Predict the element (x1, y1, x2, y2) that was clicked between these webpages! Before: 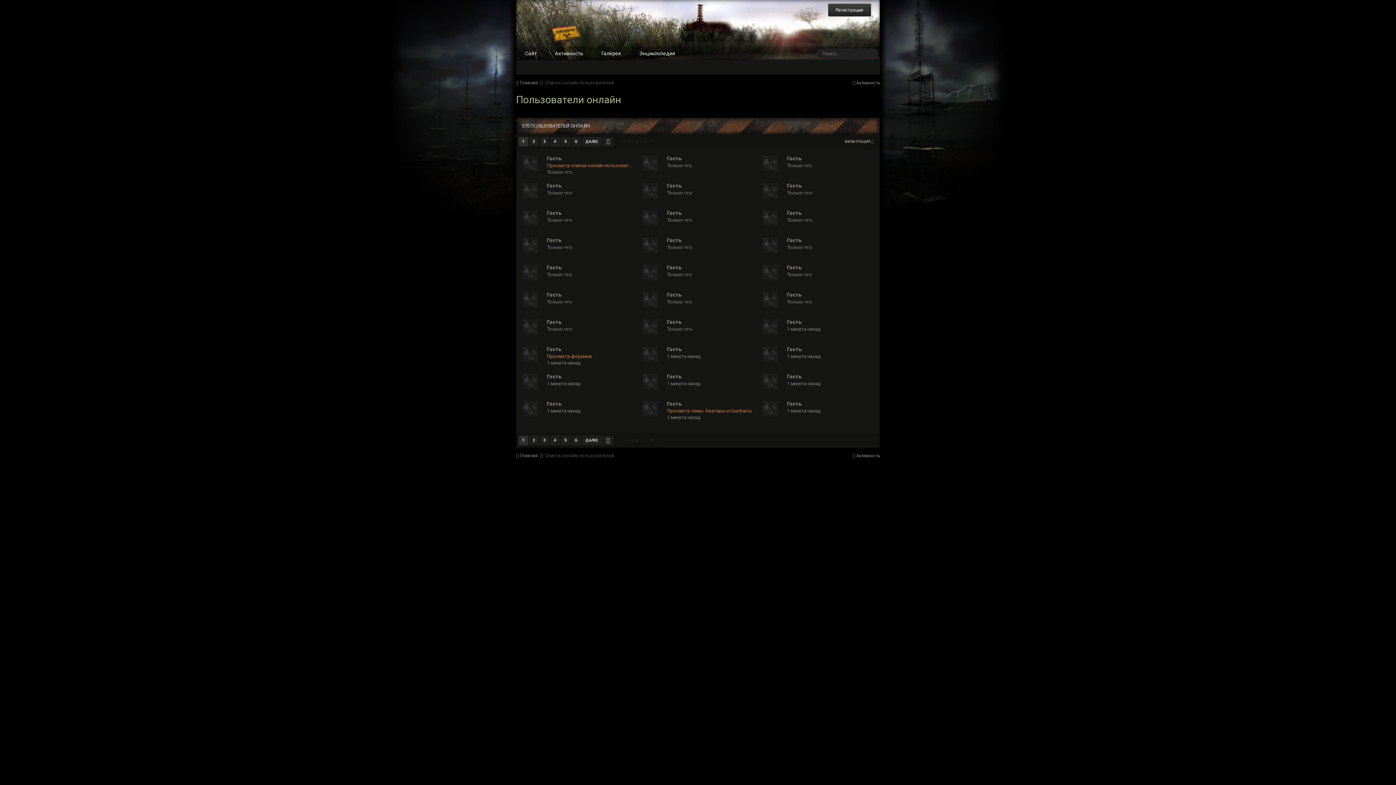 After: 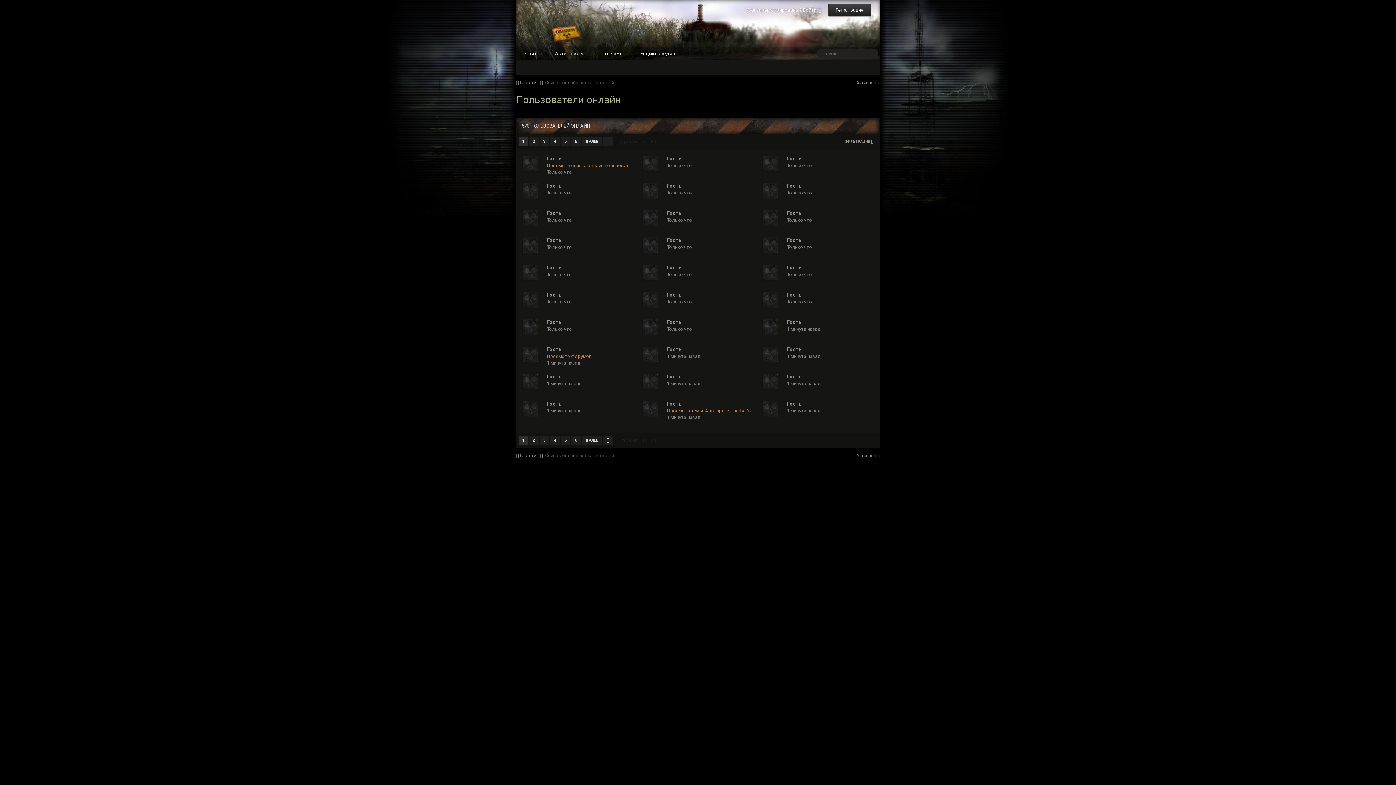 Action: label: Список онлайн пользователей bbox: (545, 80, 614, 85)